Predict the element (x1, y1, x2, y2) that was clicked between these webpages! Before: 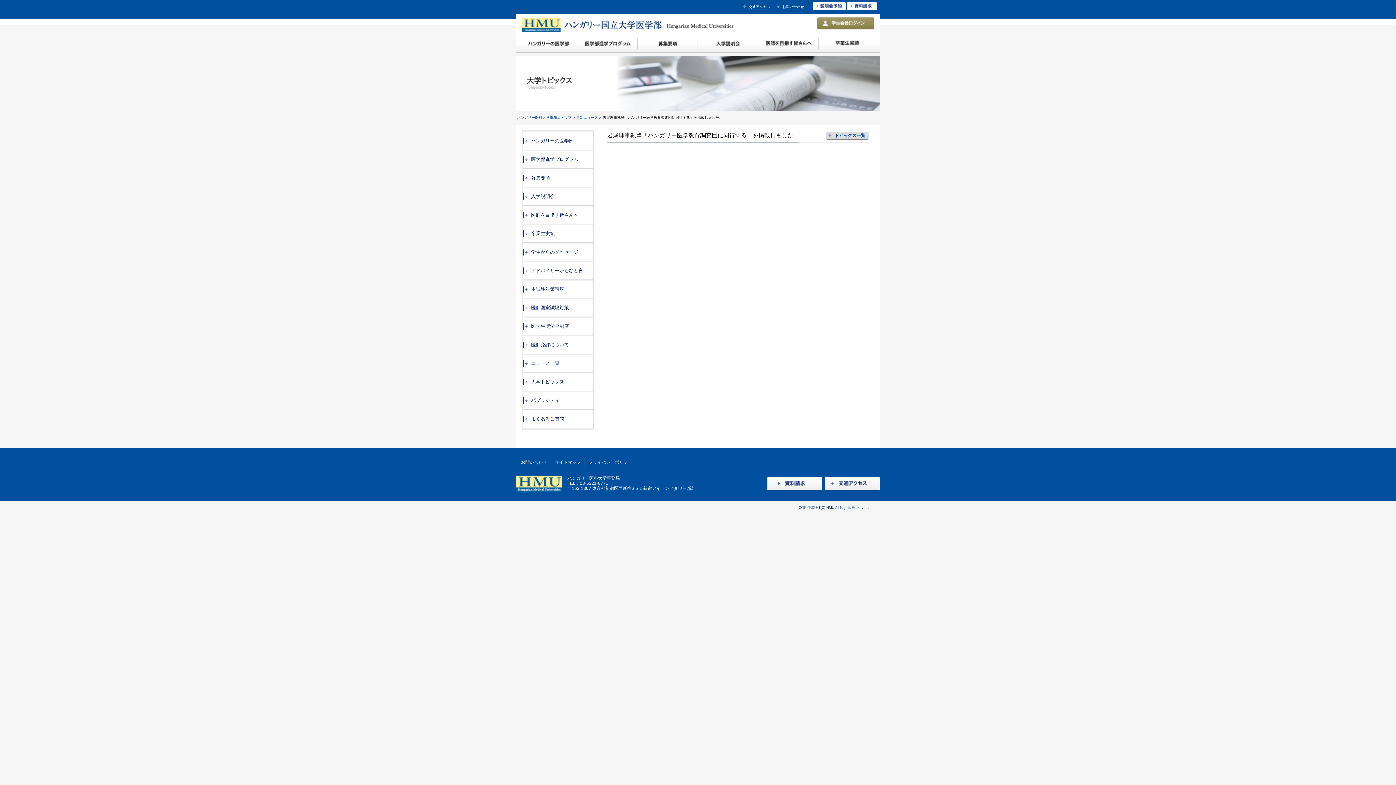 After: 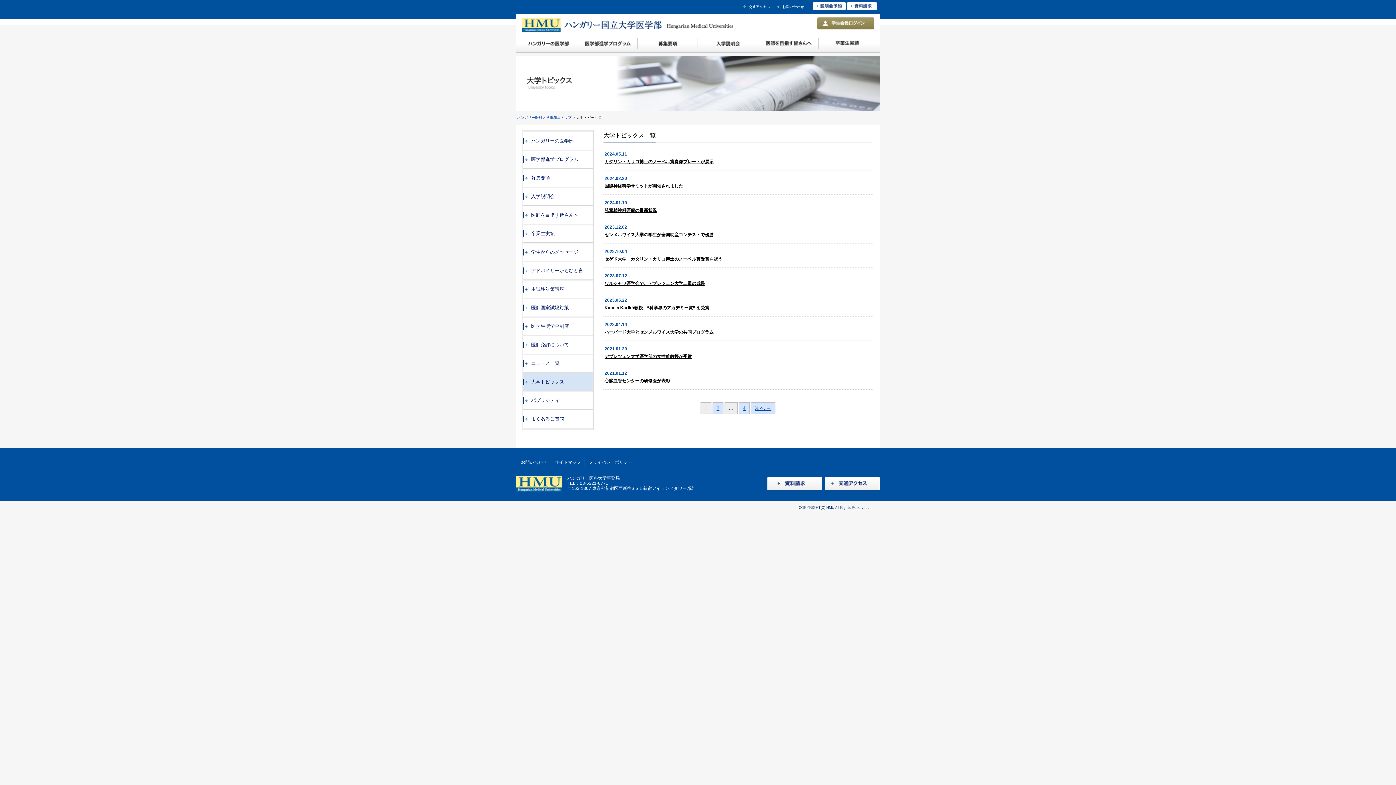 Action: label: トピックス一覧 bbox: (826, 132, 869, 139)